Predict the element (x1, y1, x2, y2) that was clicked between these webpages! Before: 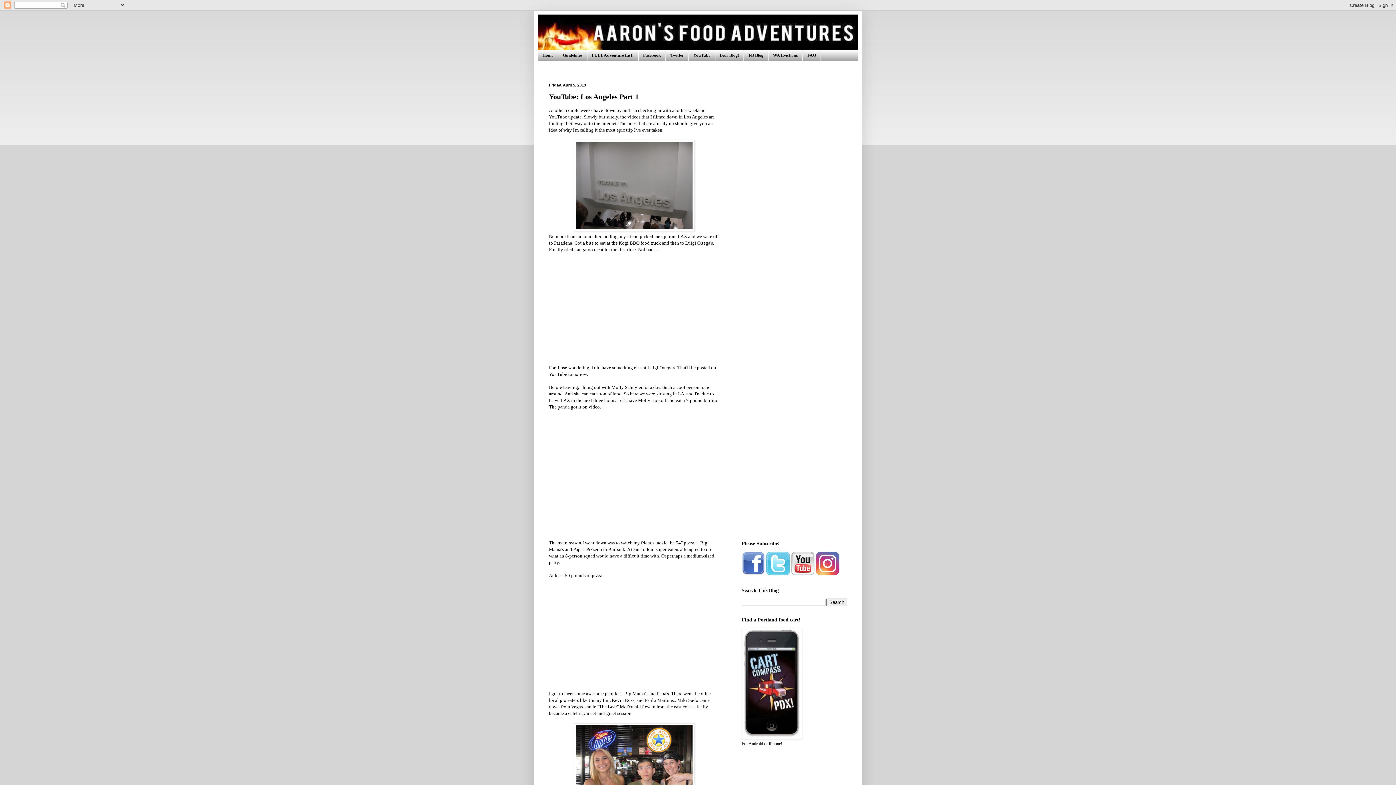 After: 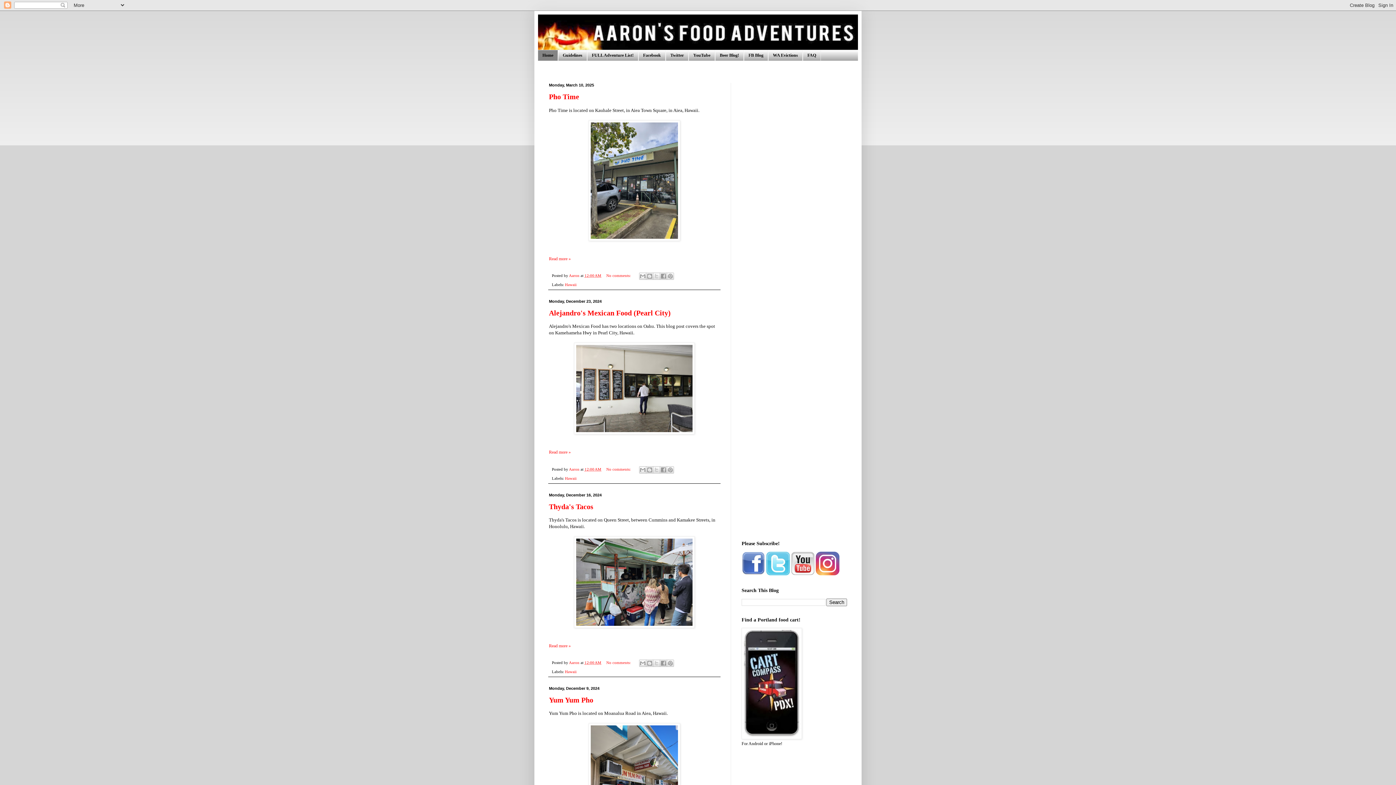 Action: label: Home bbox: (538, 50, 558, 60)